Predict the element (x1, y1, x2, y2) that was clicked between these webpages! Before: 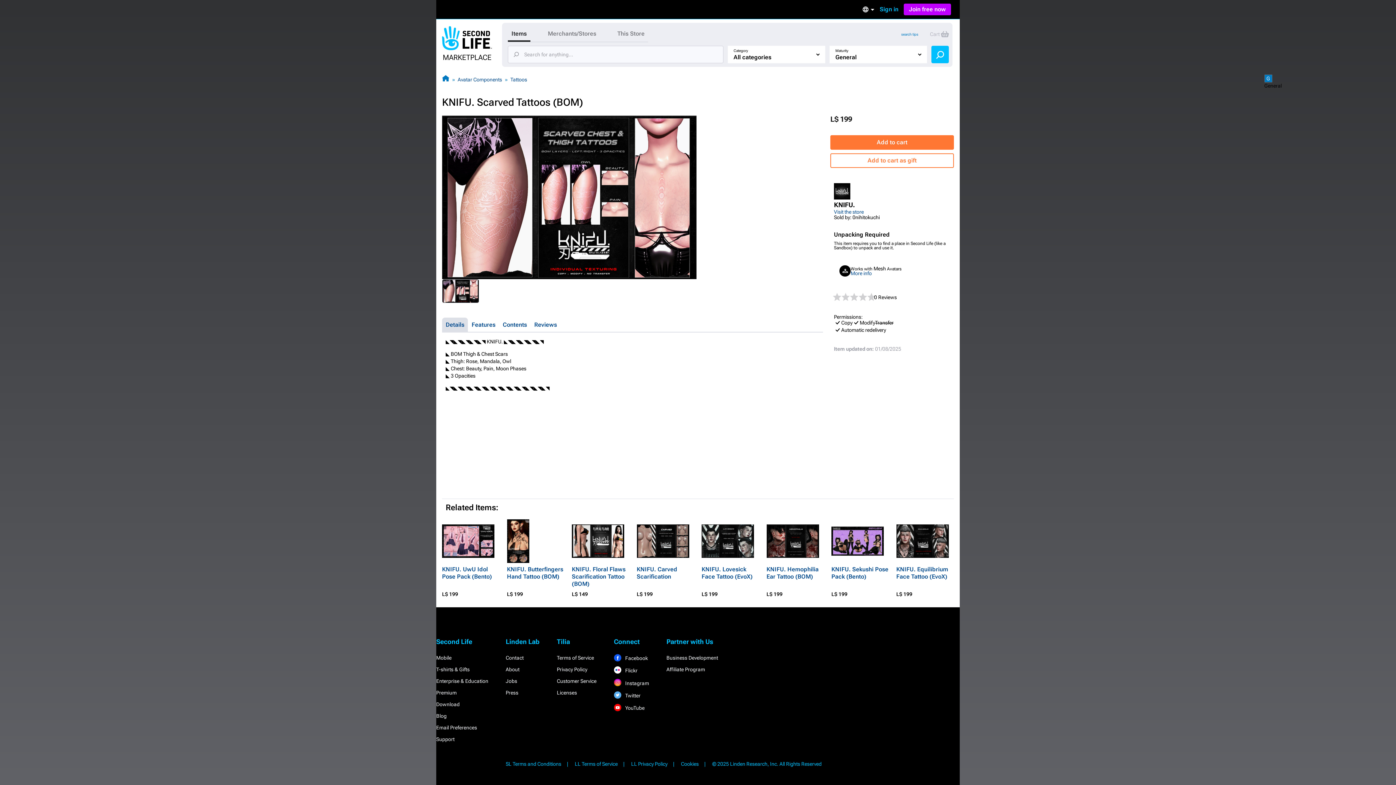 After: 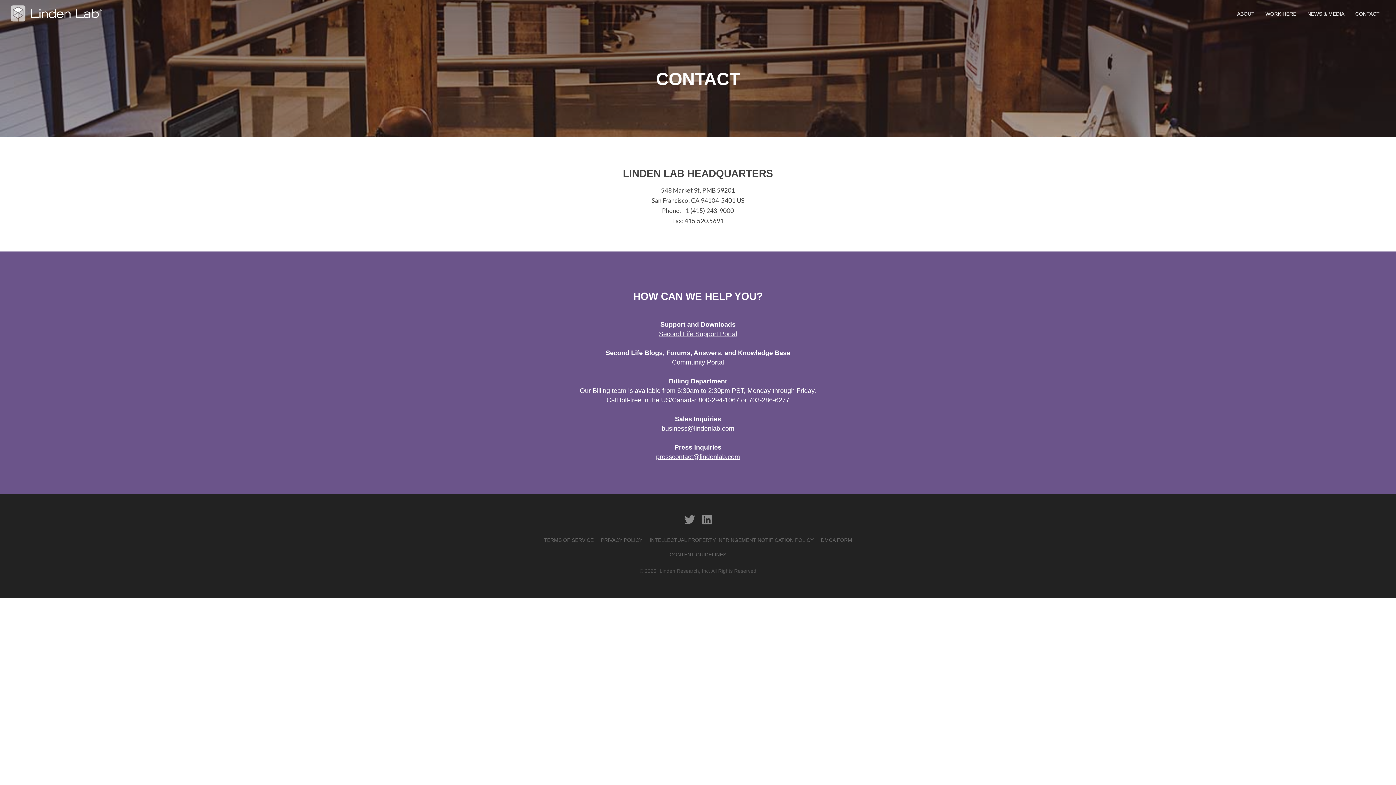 Action: label: Contact bbox: (505, 655, 523, 661)